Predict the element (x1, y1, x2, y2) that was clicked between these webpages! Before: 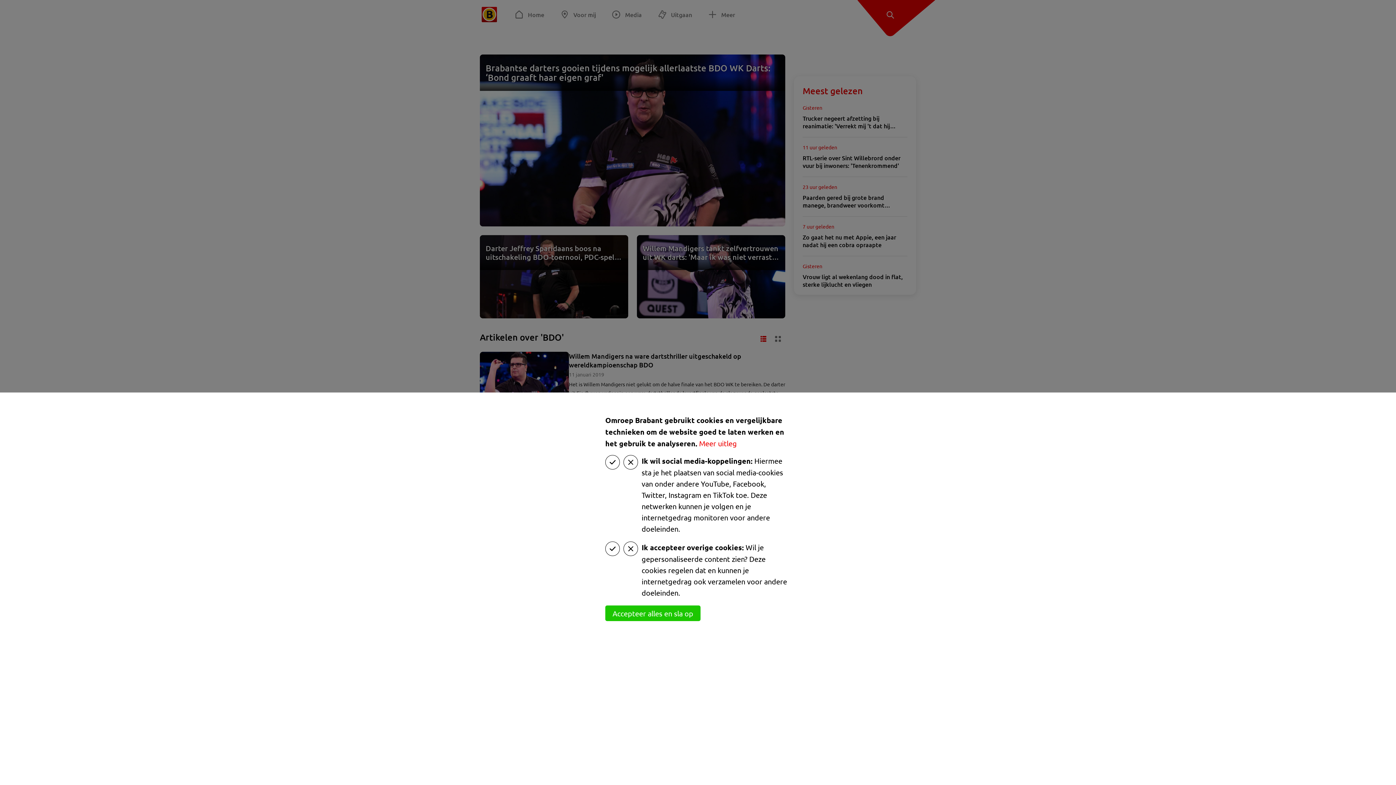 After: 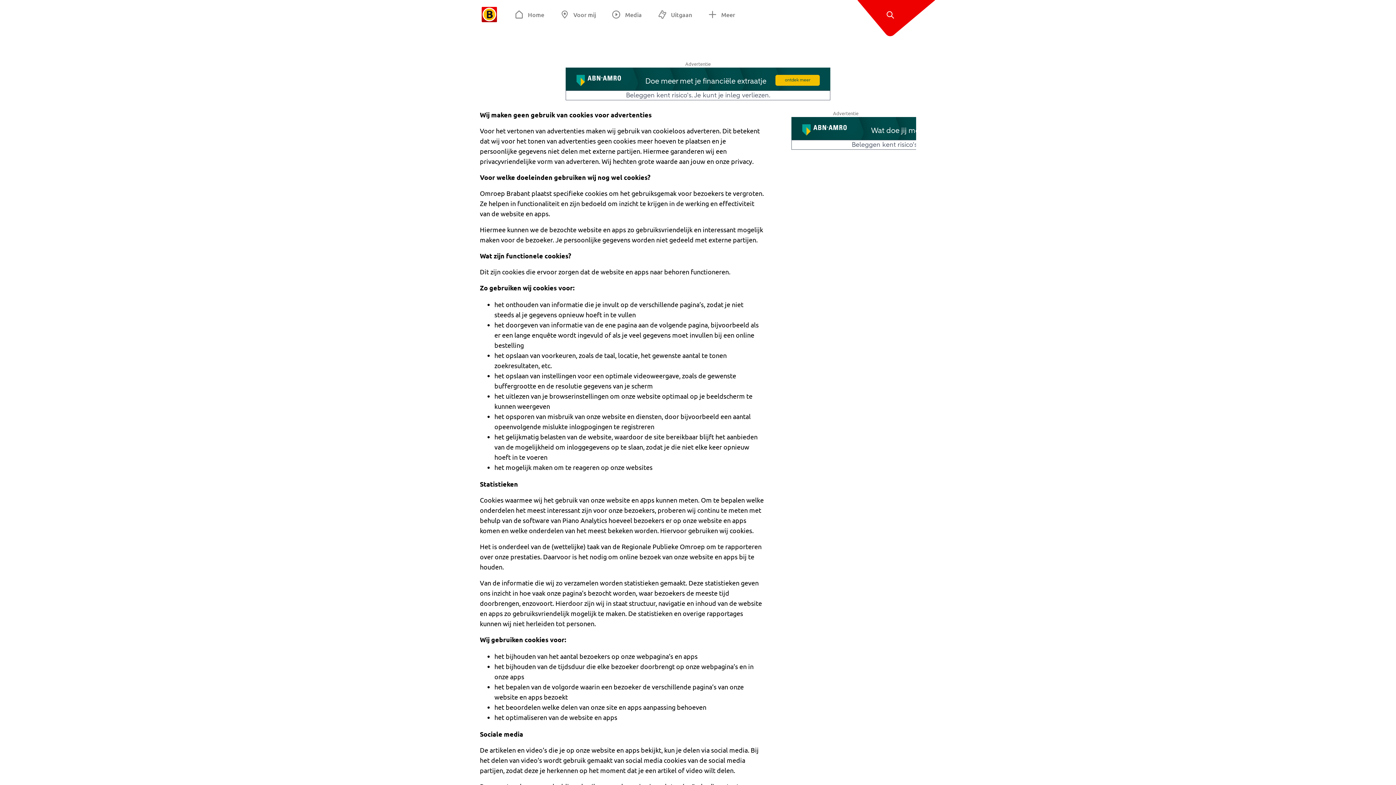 Action: bbox: (699, 438, 737, 448) label: Meer uitleg